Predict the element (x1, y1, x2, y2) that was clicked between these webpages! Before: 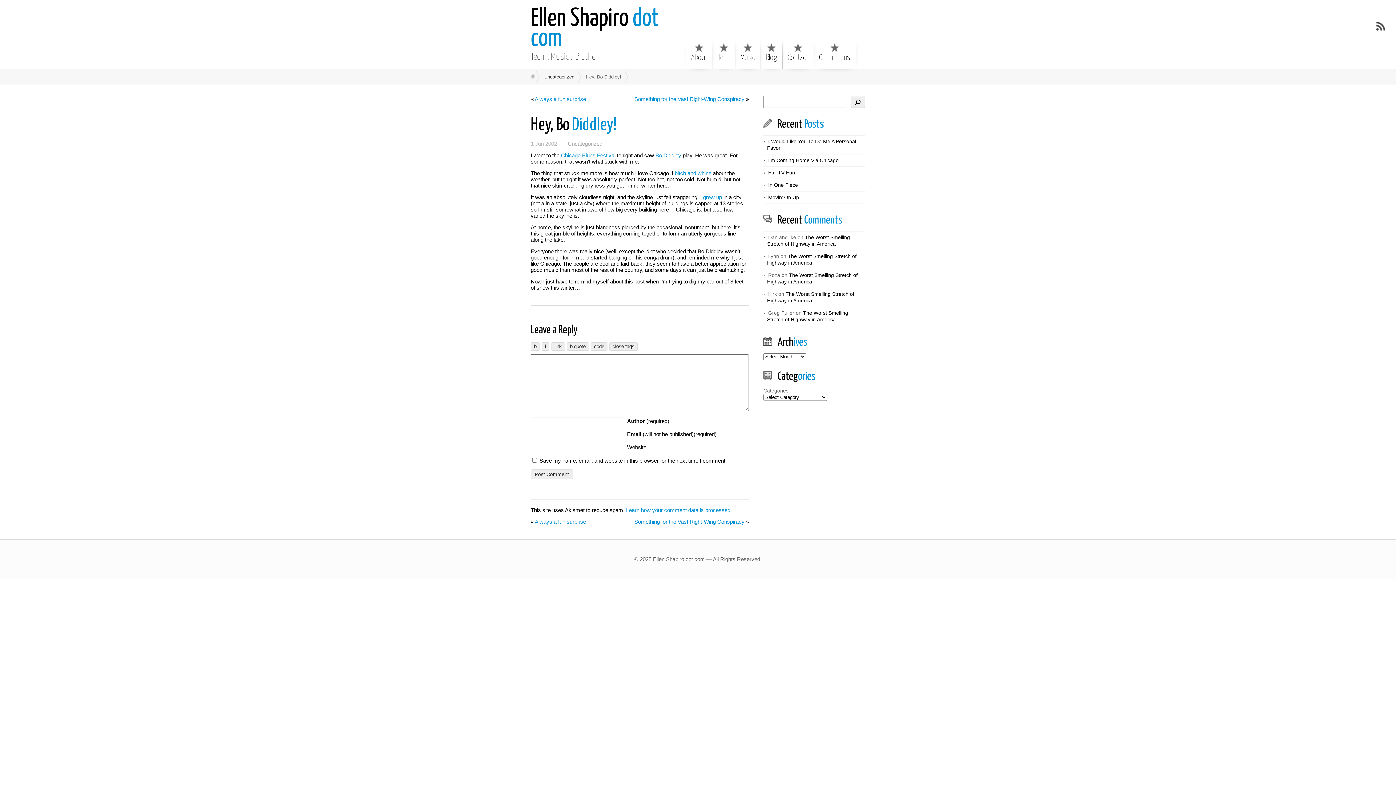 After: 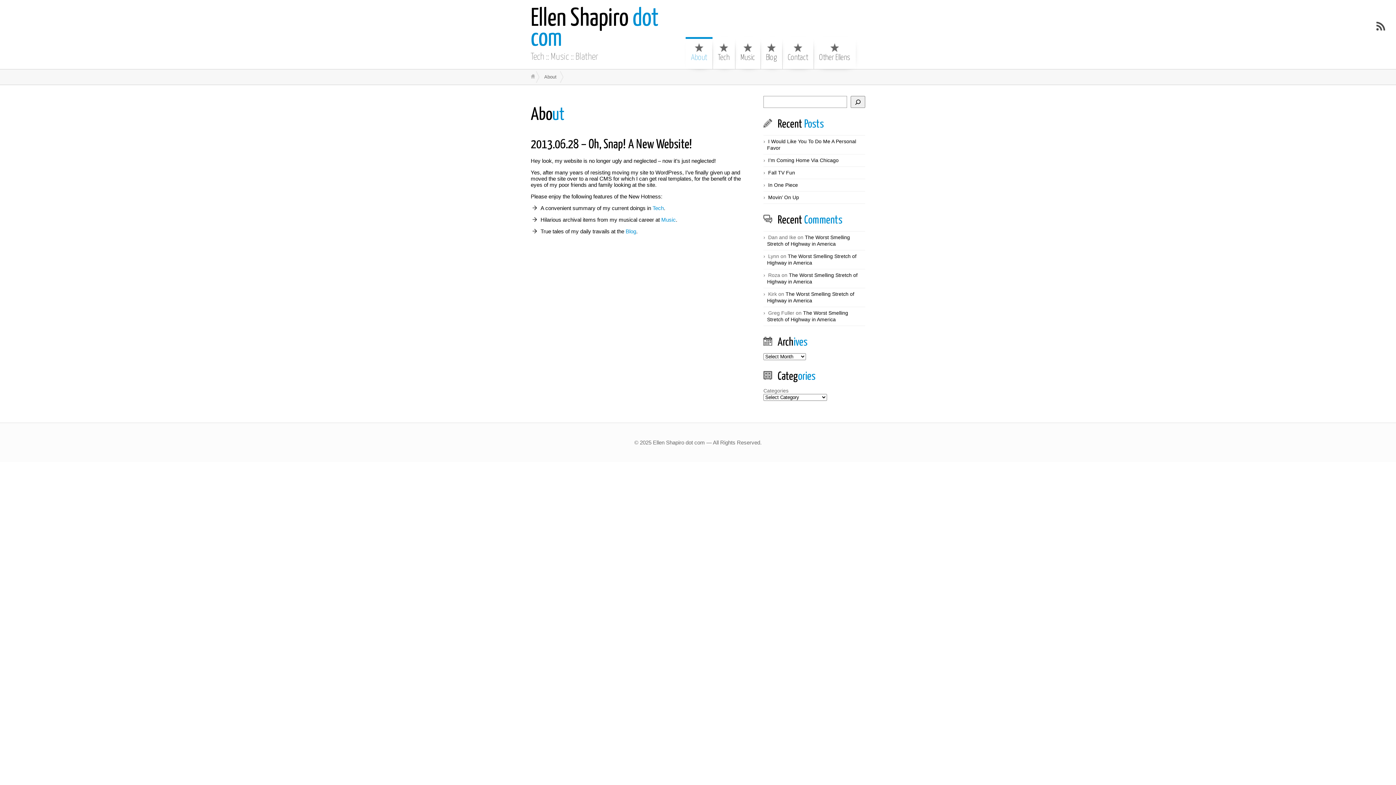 Action: bbox: (685, 38, 712, 69) label: About